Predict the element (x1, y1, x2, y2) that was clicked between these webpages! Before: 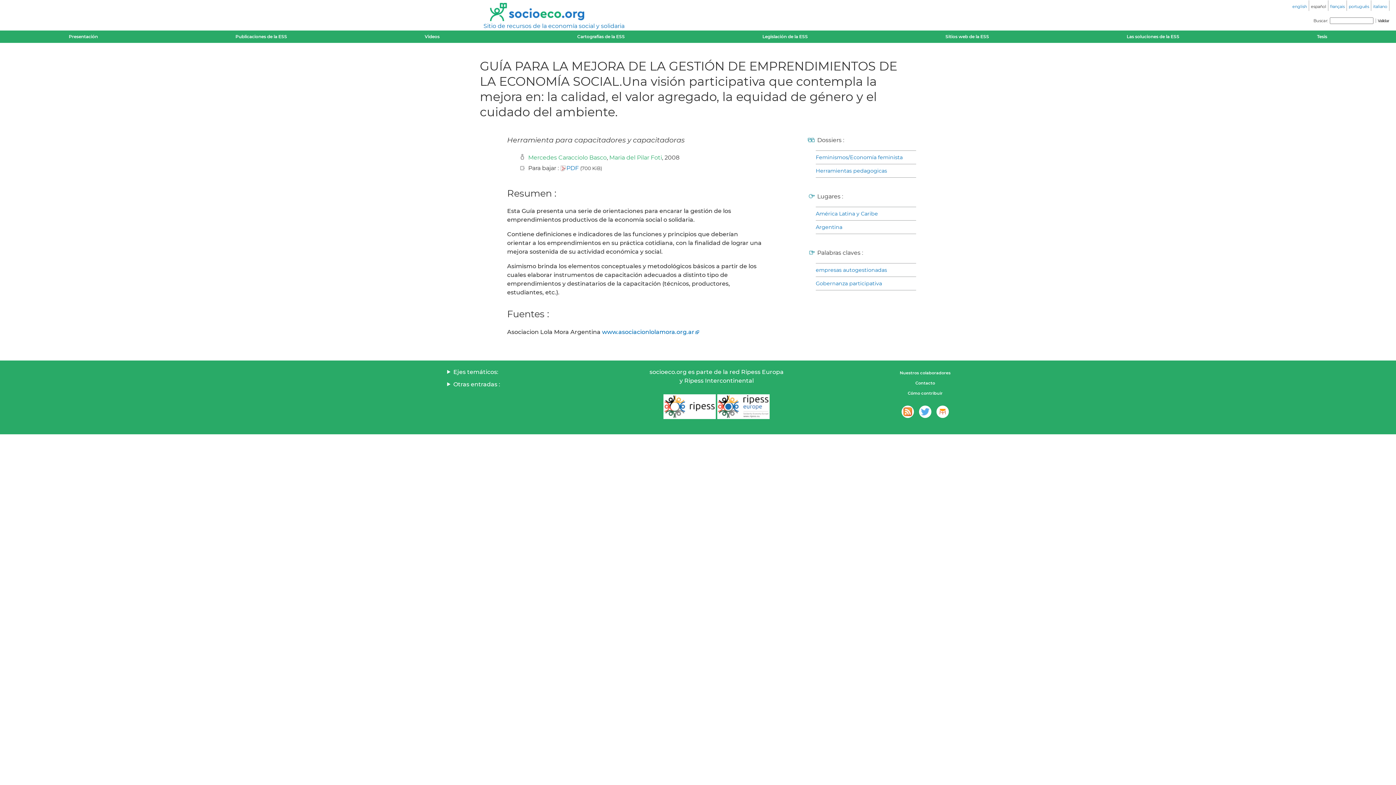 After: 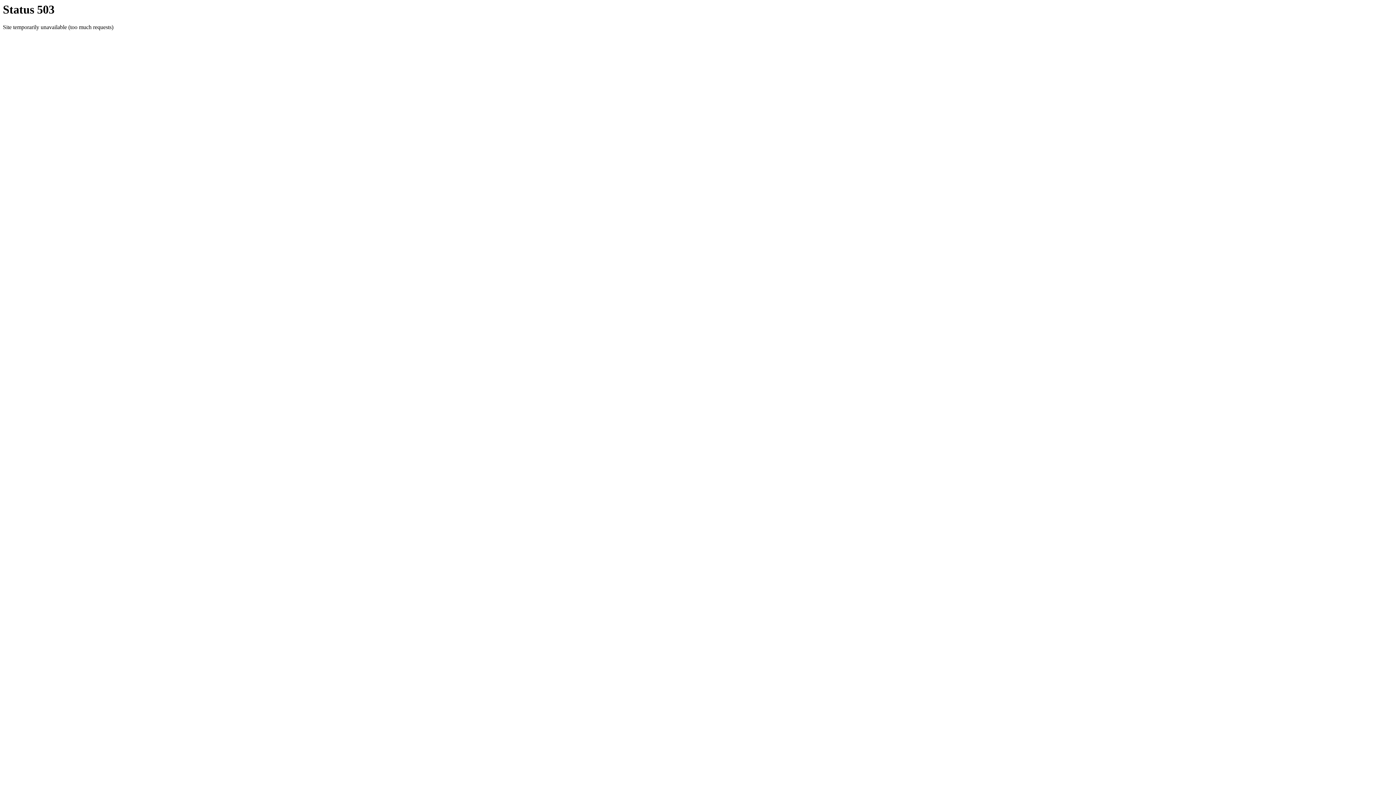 Action: bbox: (936, 405, 949, 418)